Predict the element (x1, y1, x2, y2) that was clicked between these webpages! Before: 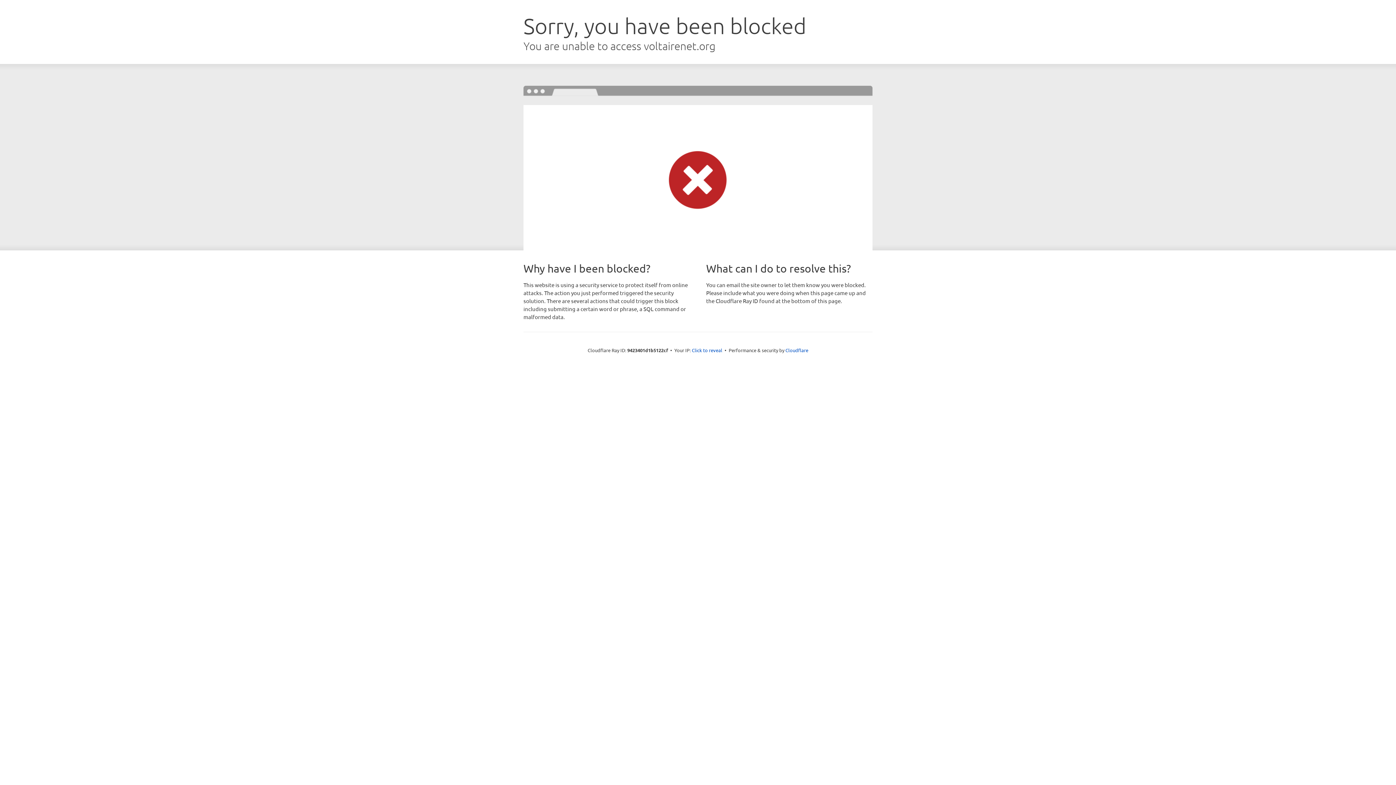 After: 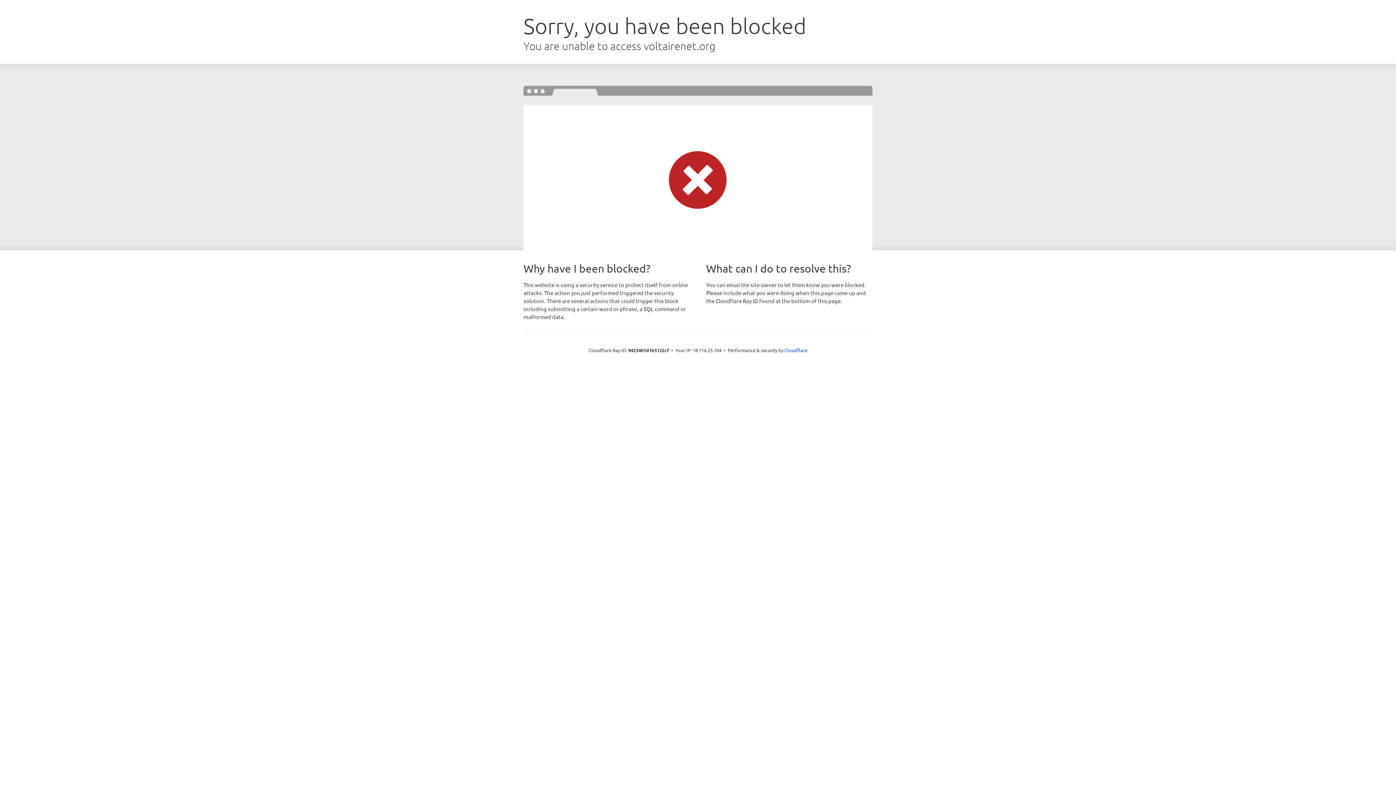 Action: label: Click to reveal bbox: (692, 346, 722, 353)